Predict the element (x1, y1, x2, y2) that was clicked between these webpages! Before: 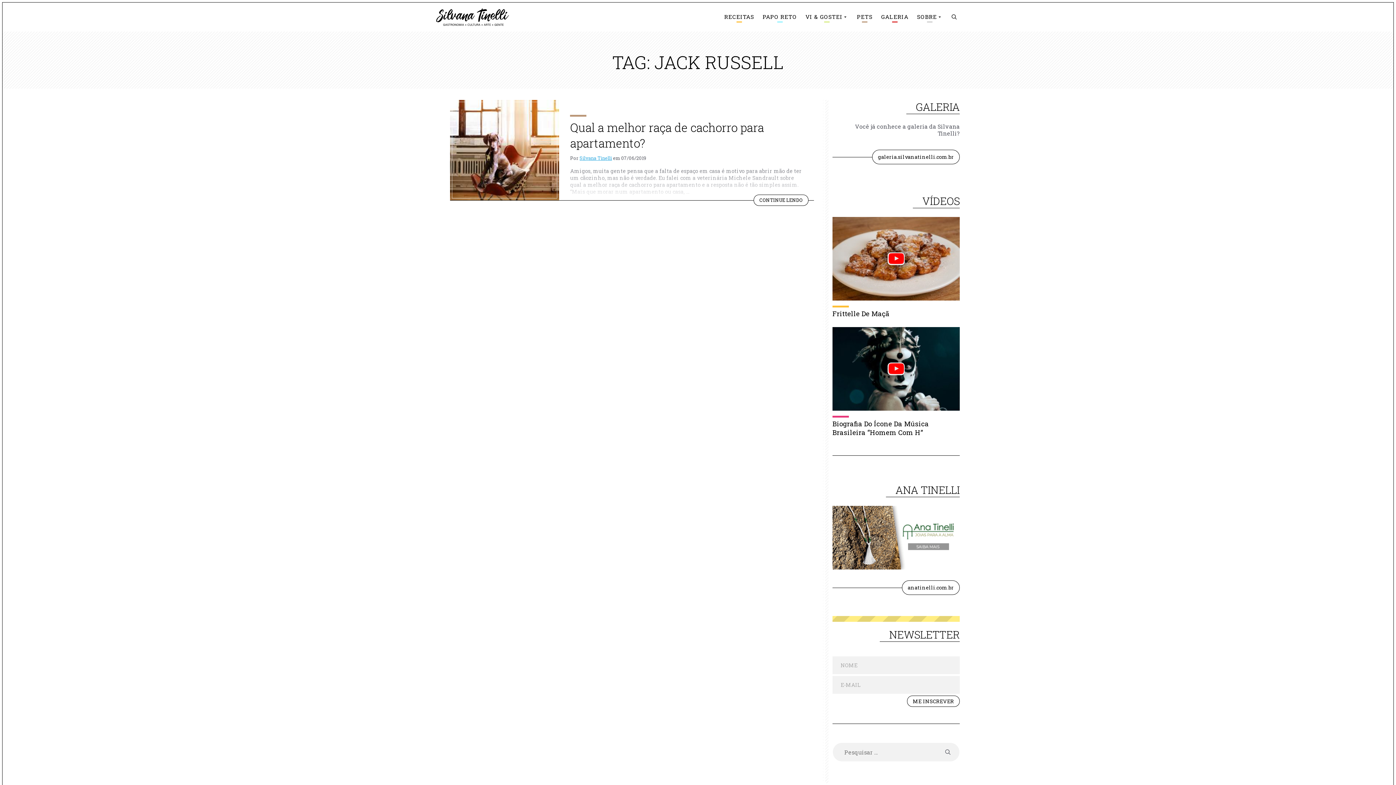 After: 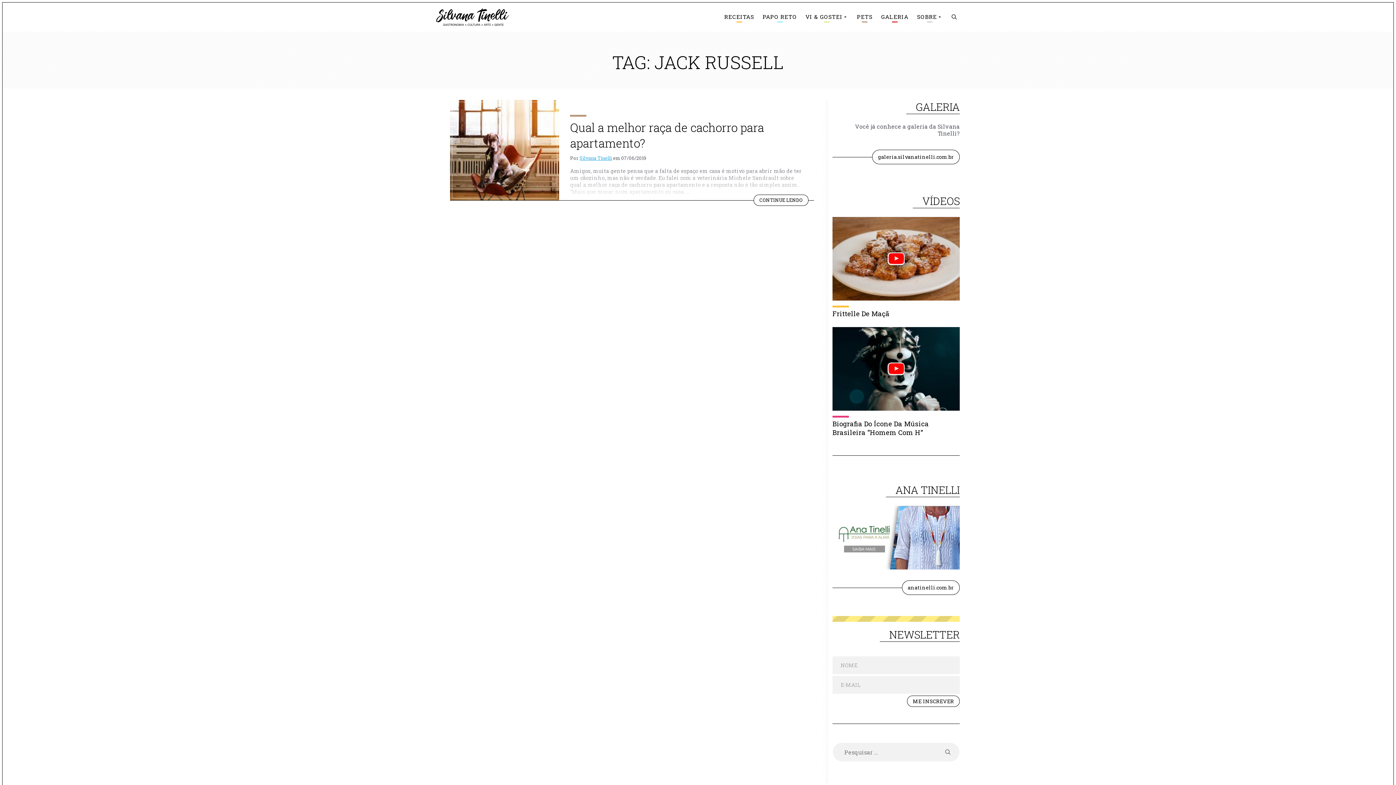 Action: bbox: (832, 506, 960, 569)